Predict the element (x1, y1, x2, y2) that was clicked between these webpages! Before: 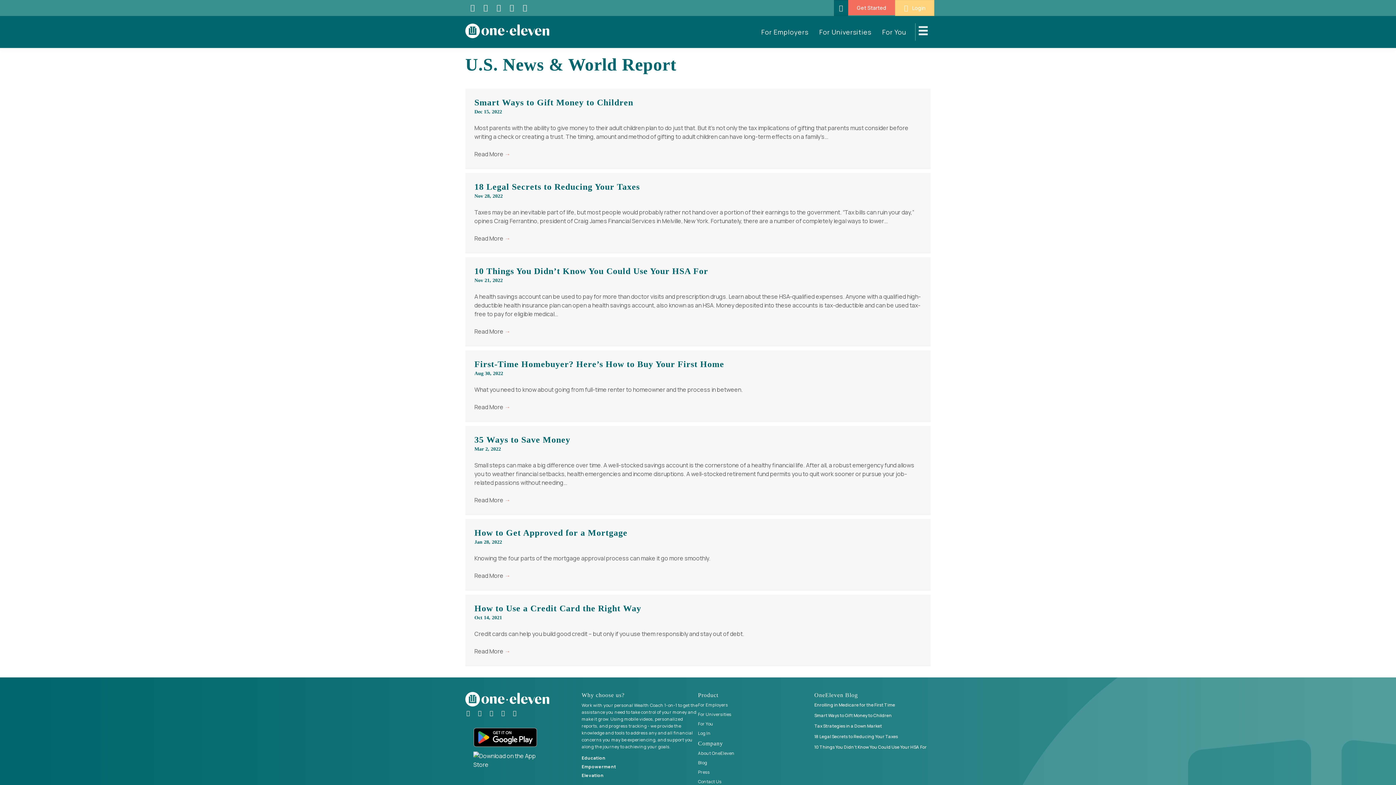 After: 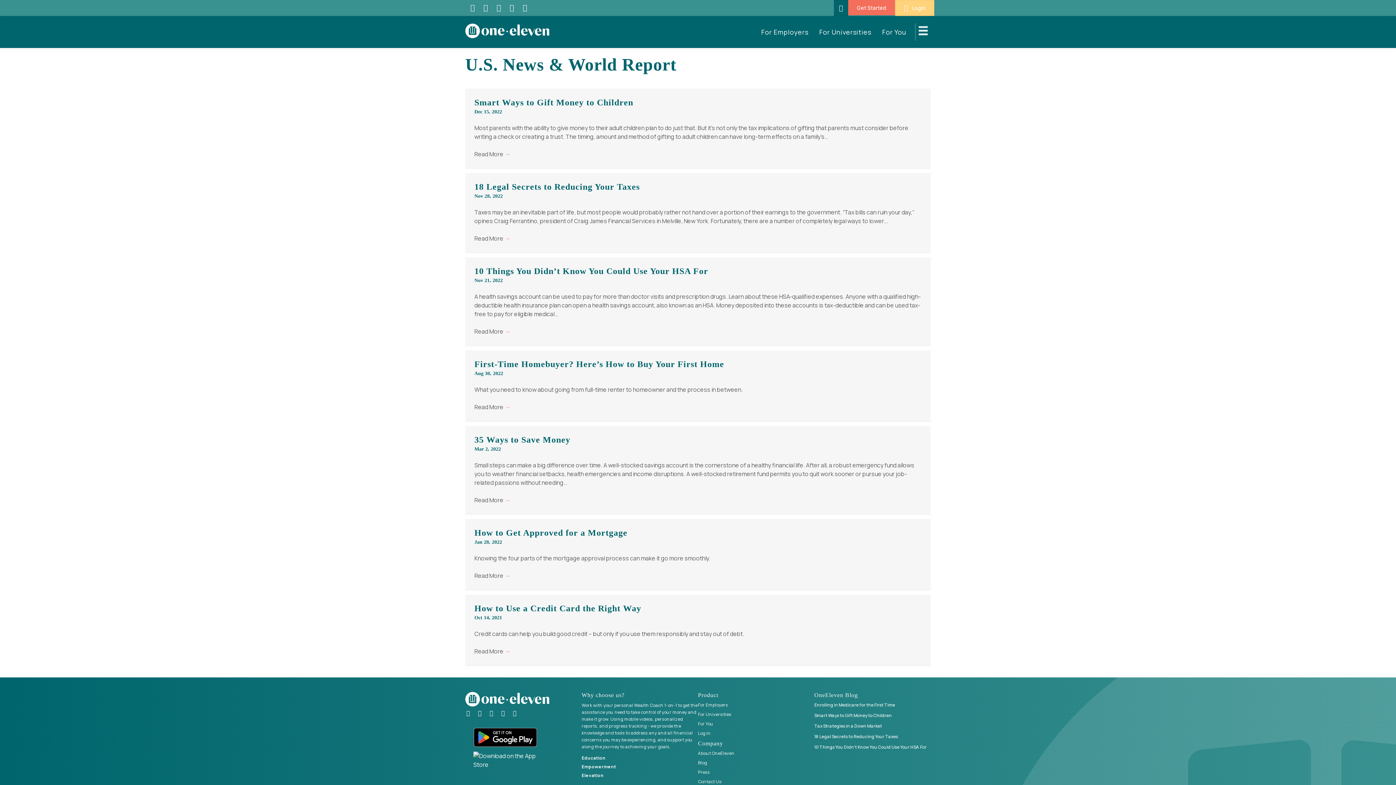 Action: bbox: (469, 733, 541, 741)